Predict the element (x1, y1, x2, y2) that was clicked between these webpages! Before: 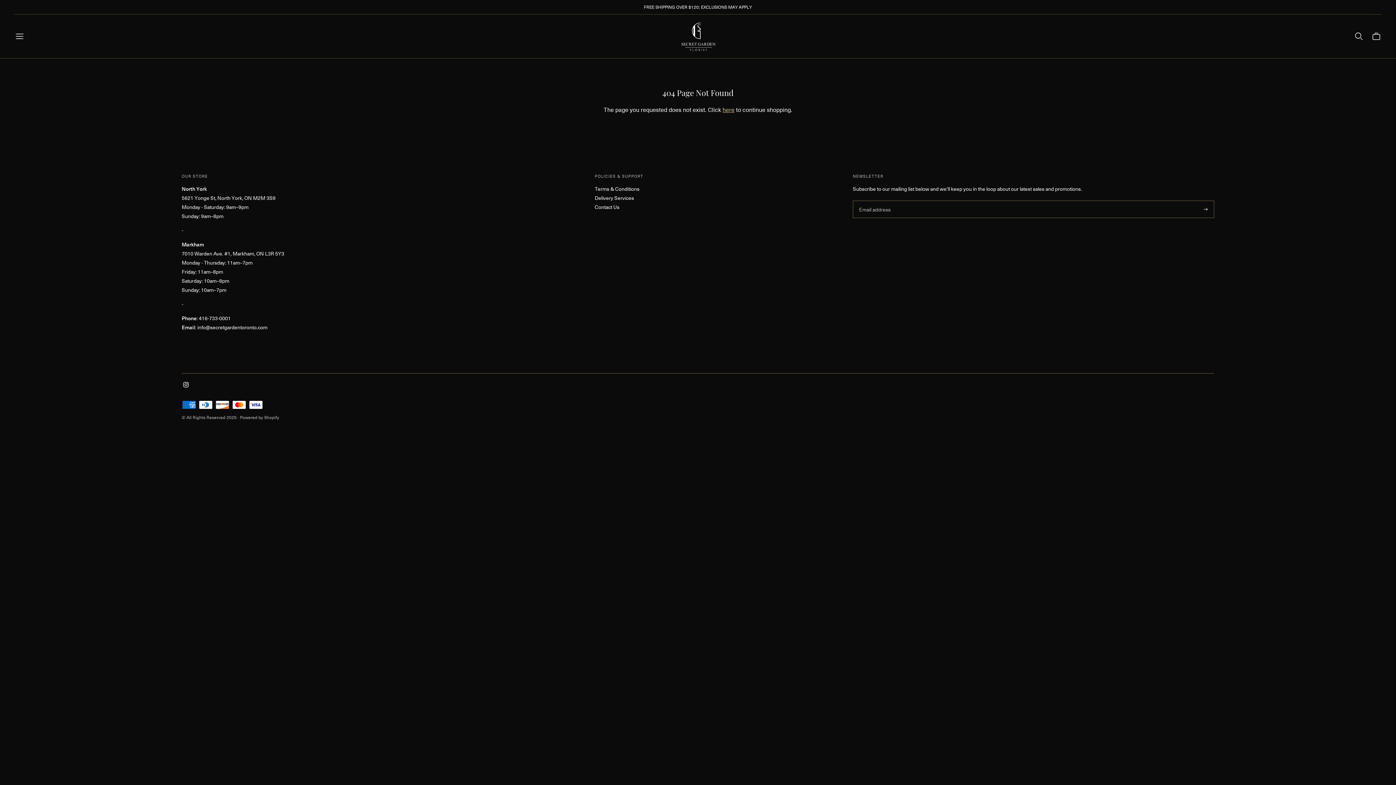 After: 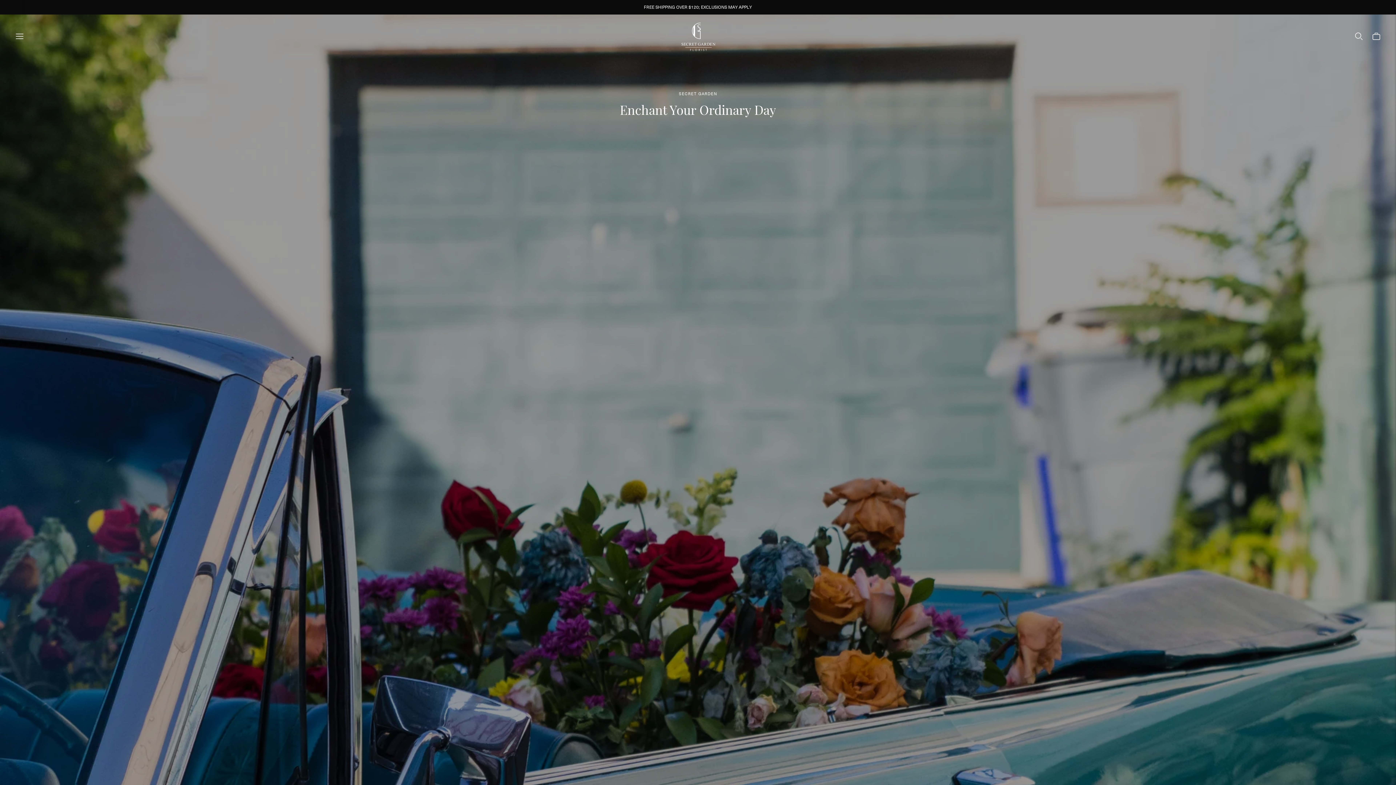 Action: bbox: (679, 18, 716, 54)